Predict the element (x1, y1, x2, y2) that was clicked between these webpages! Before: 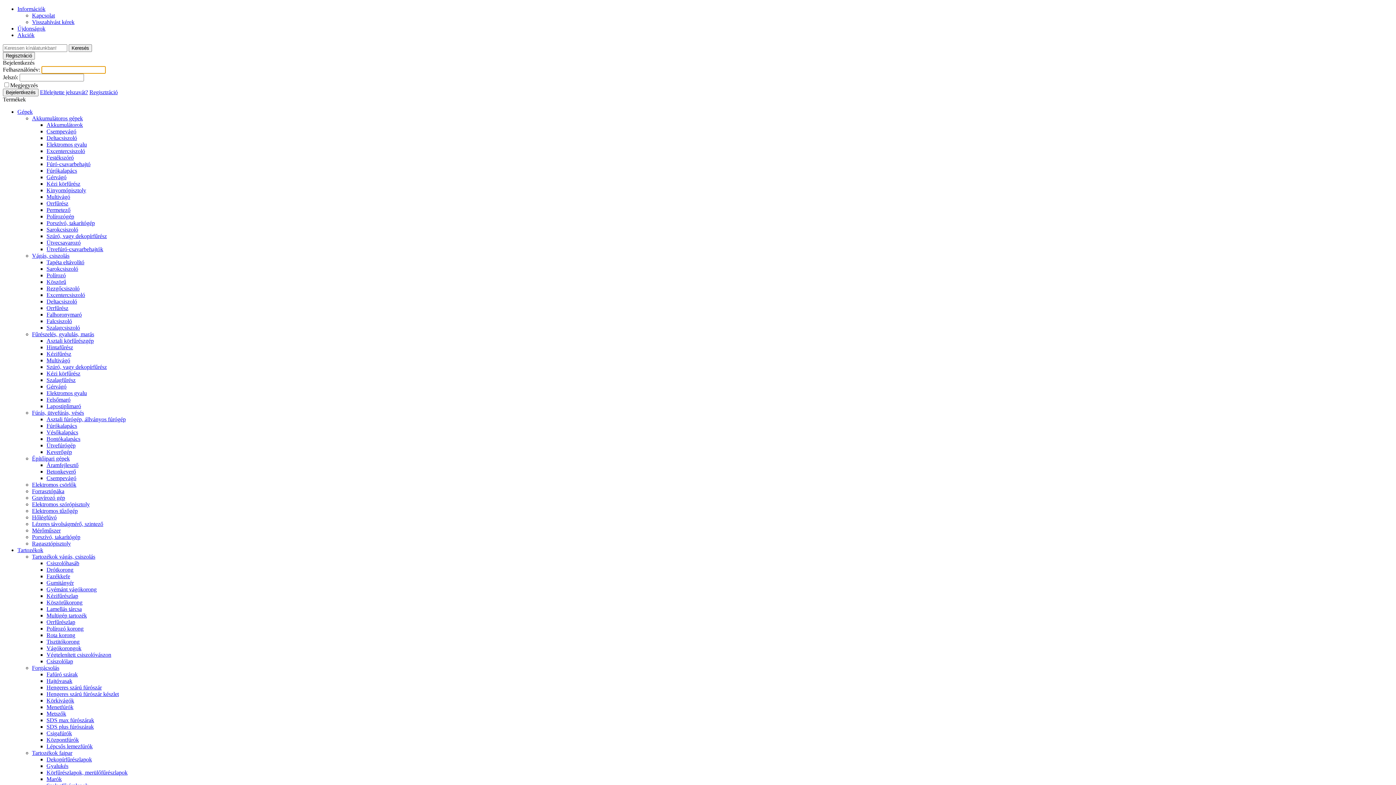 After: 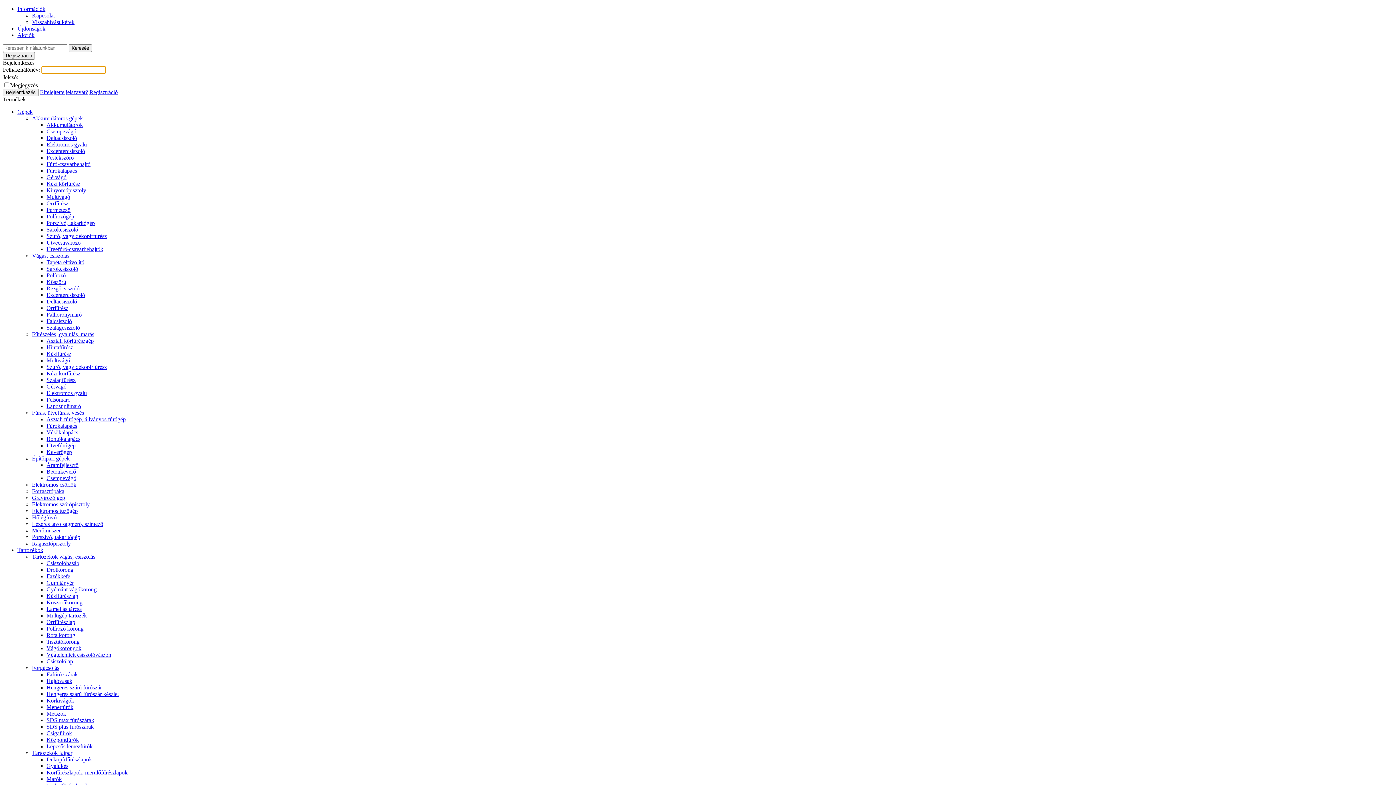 Action: bbox: (46, 704, 73, 710) label: Menetfúrók